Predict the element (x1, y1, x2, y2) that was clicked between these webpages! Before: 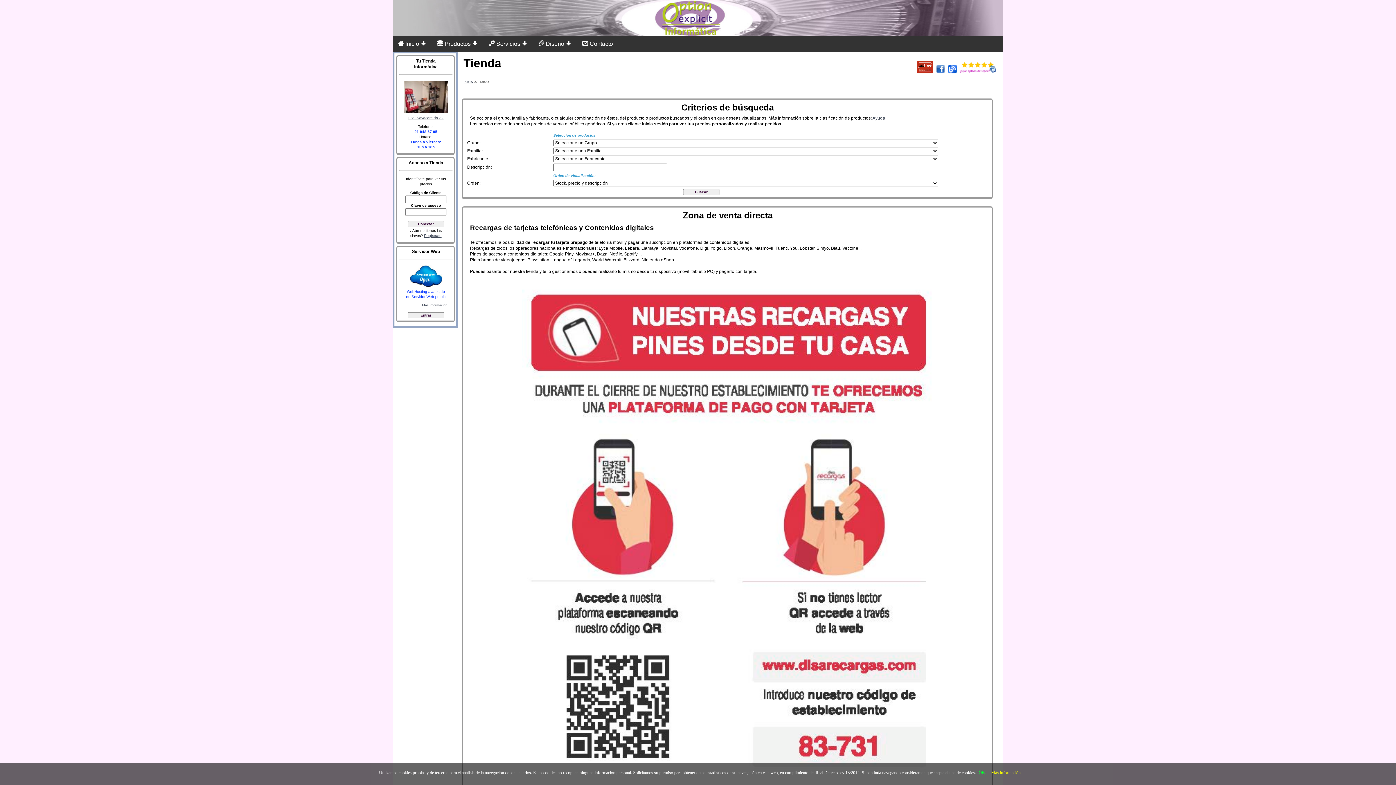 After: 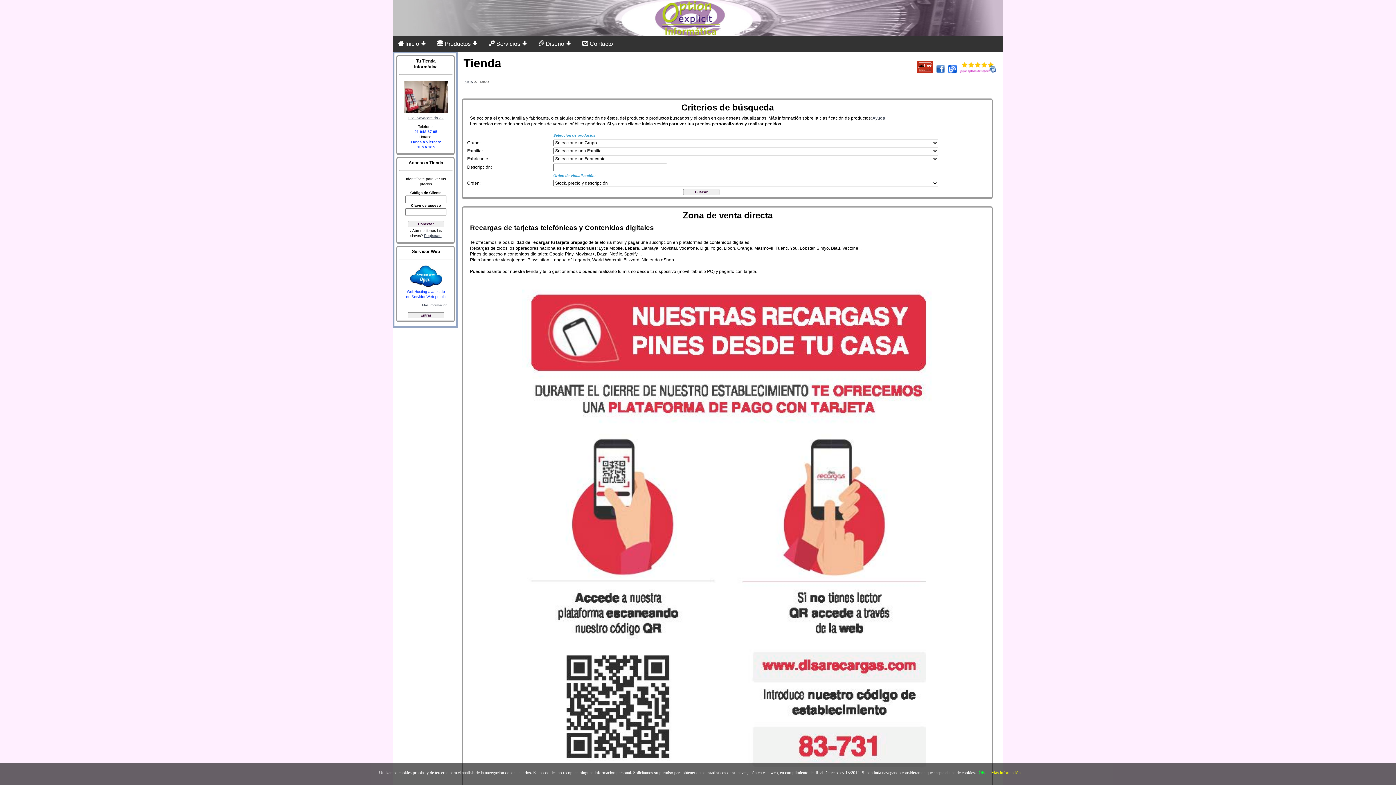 Action: bbox: (948, 62, 957, 76)